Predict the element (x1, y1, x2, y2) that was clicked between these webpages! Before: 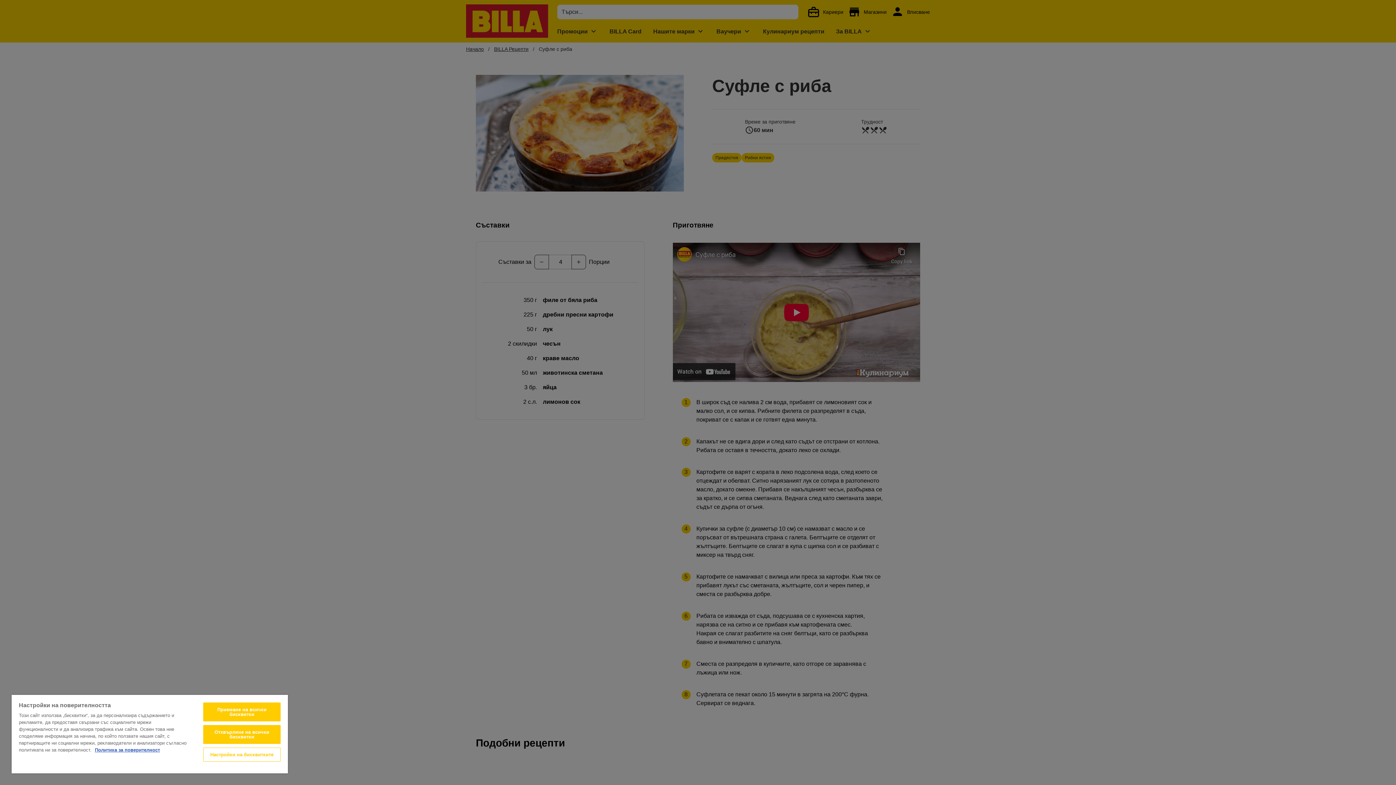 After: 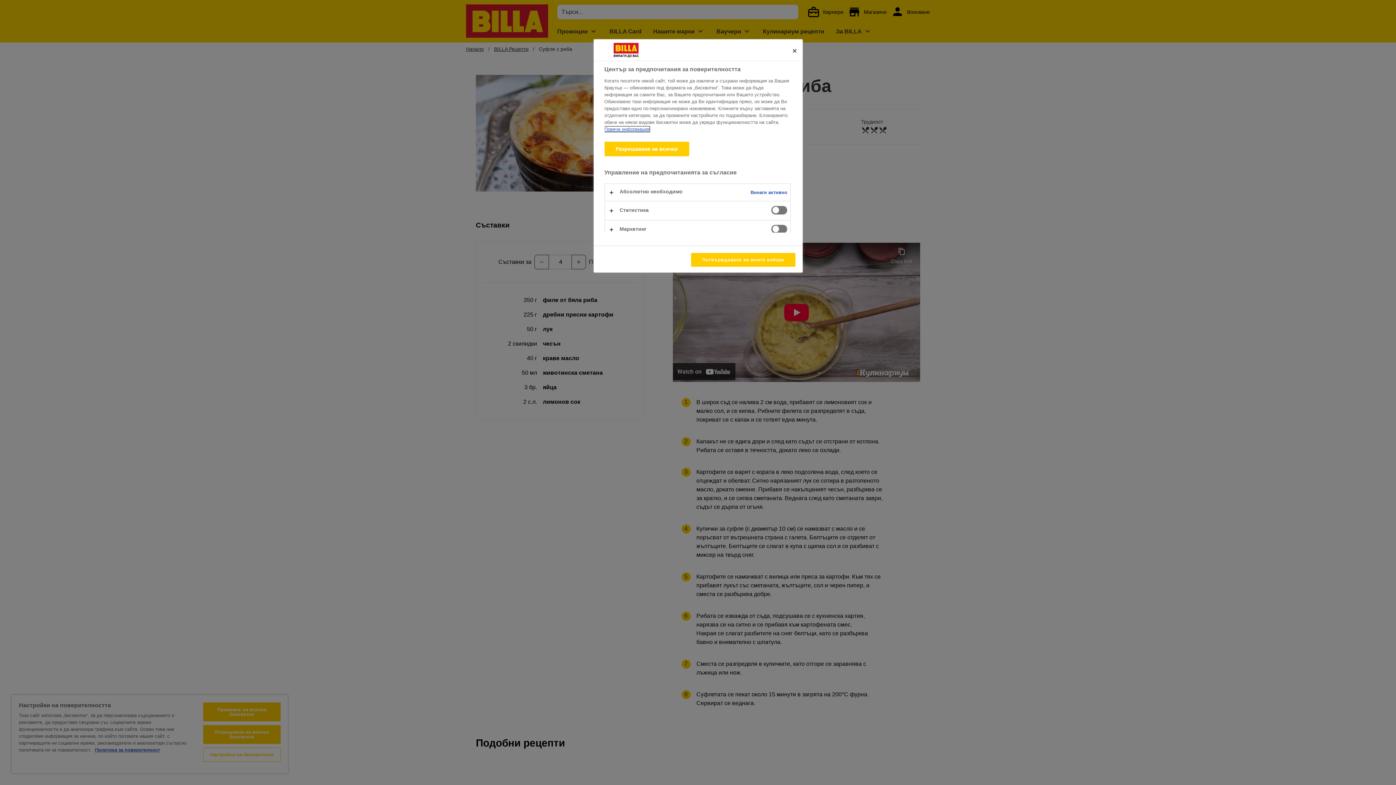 Action: bbox: (203, 748, 280, 762) label: Настройки на бисквитките